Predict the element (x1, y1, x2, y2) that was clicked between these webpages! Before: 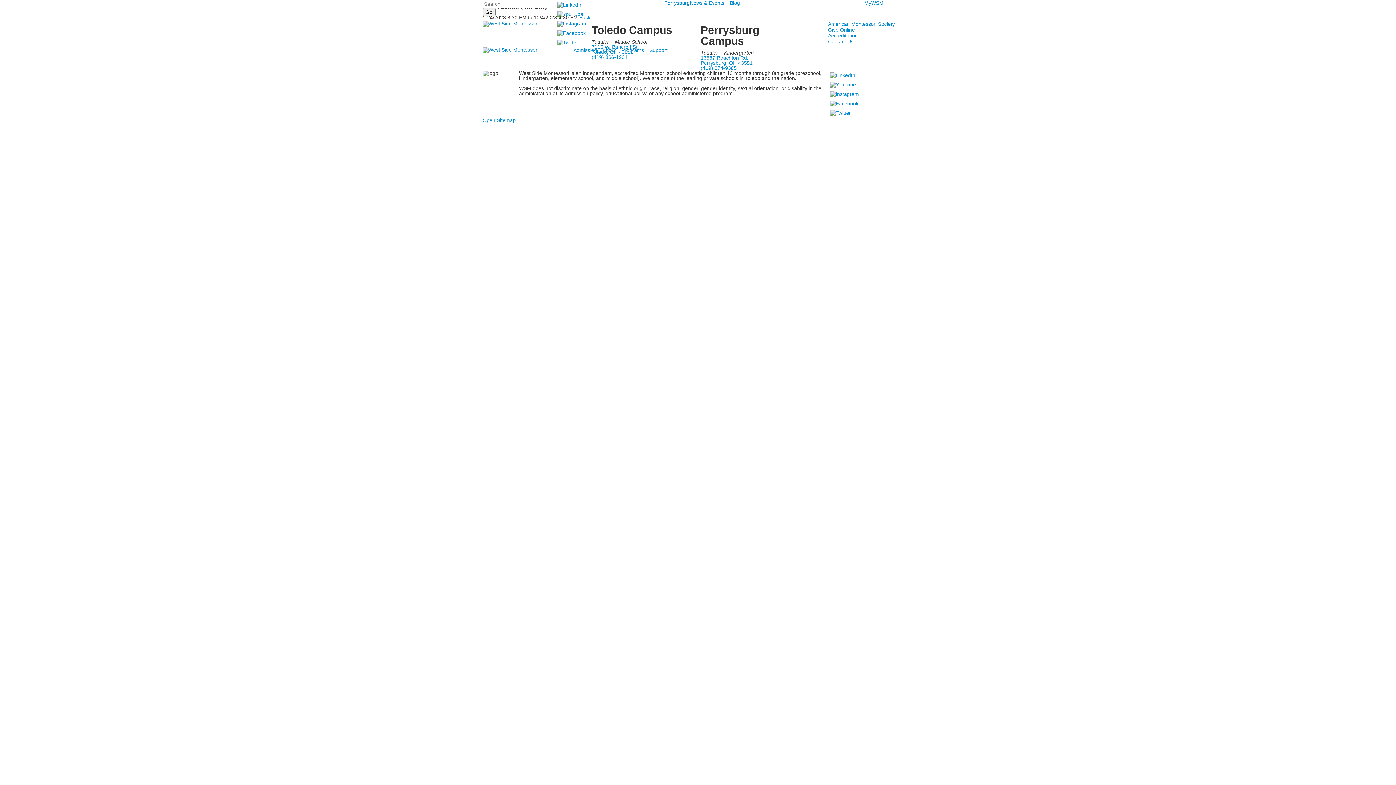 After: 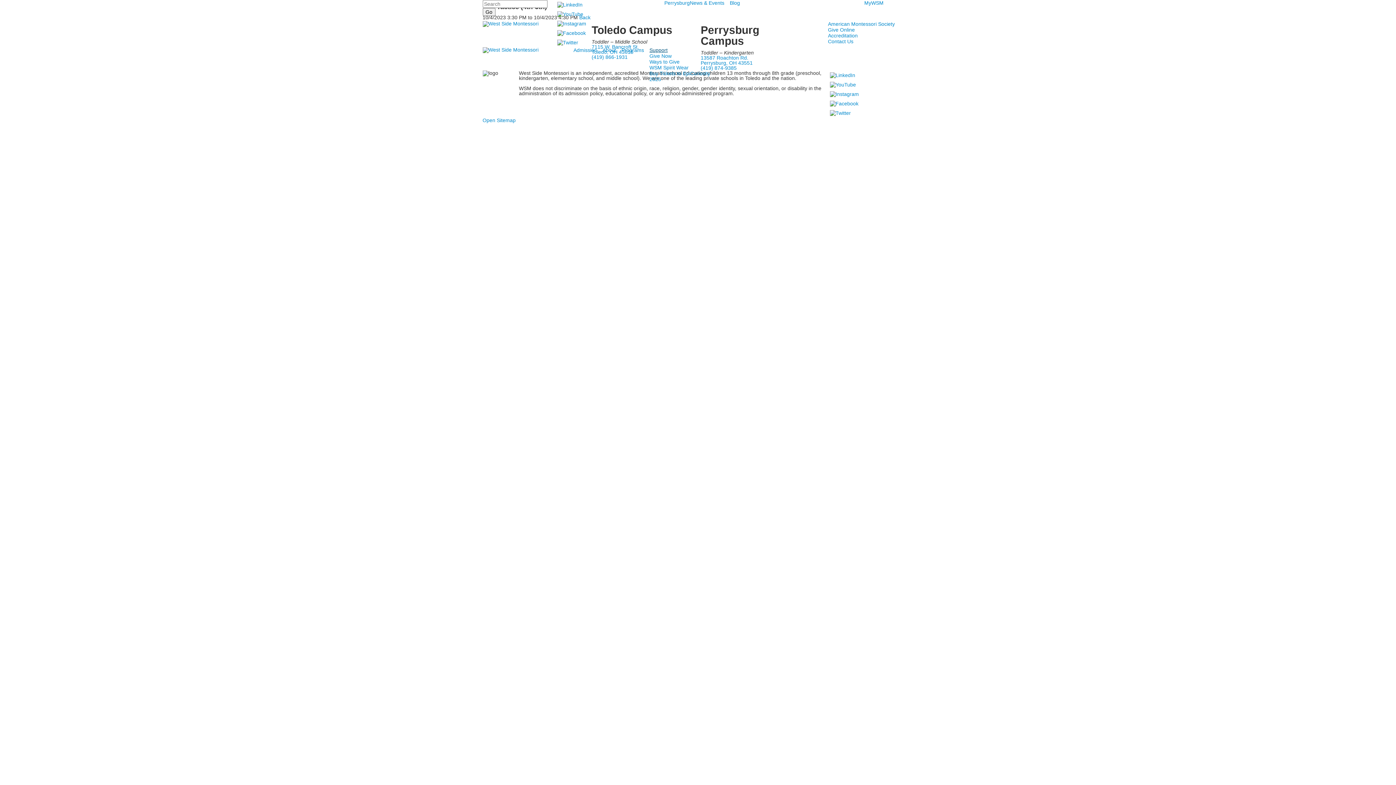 Action: label: Support bbox: (649, 47, 673, 53)